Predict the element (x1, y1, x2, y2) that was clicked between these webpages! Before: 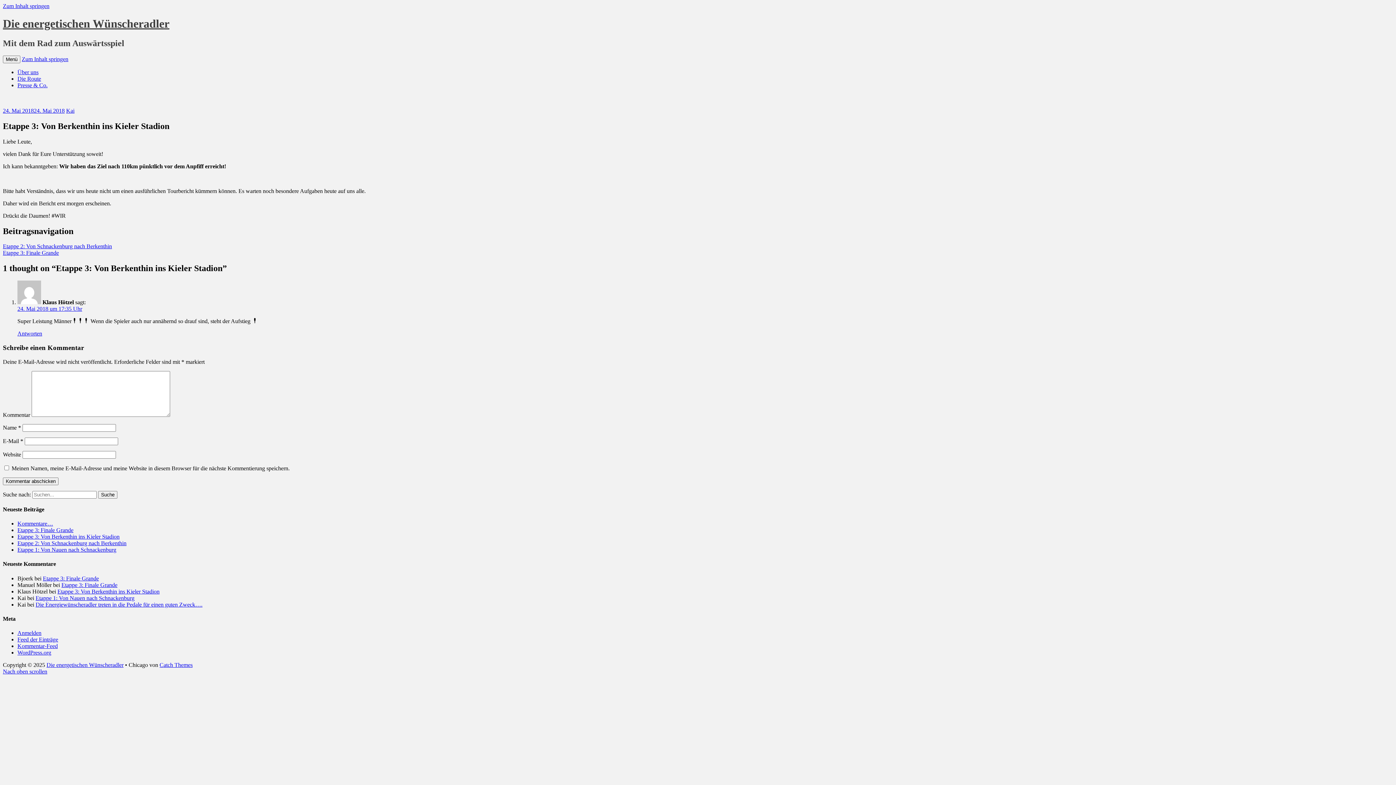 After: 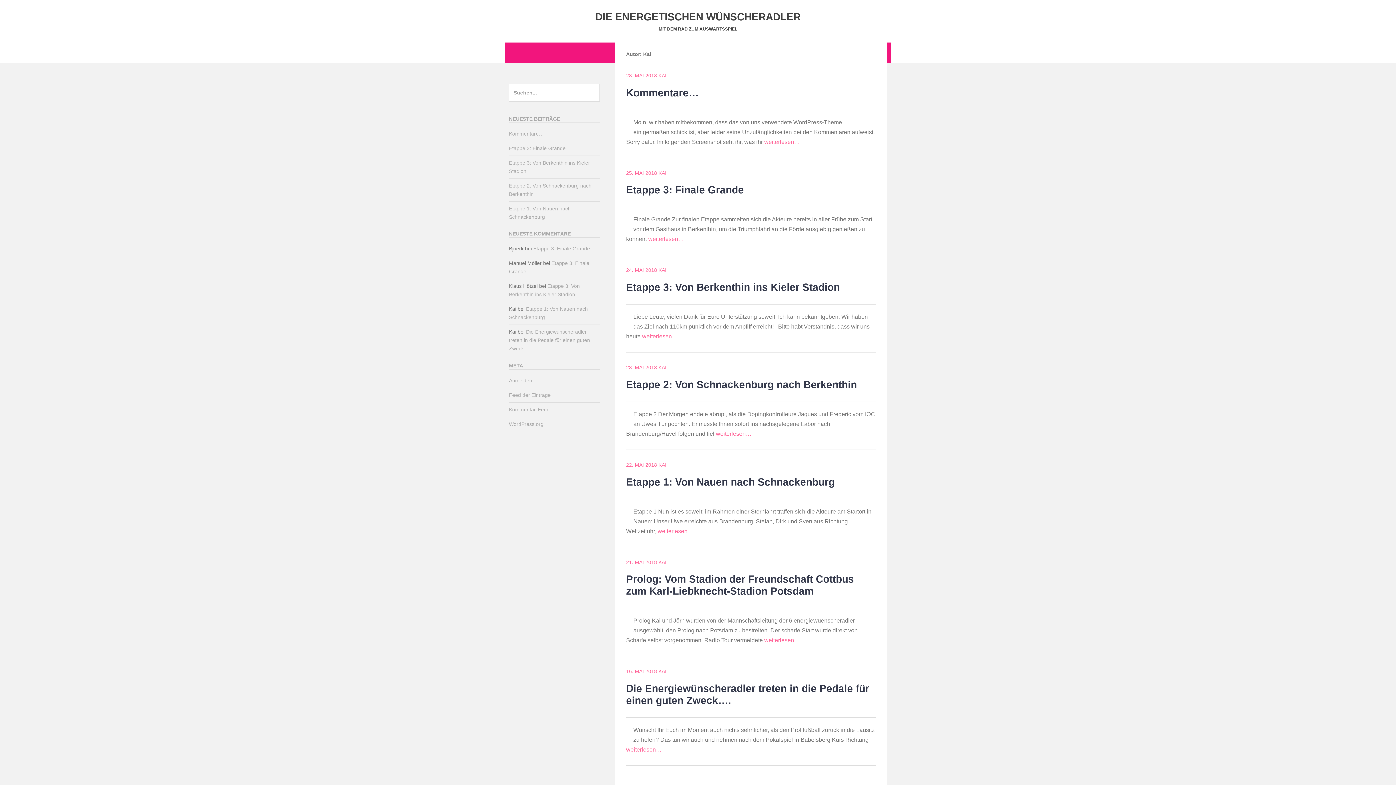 Action: bbox: (66, 107, 74, 113) label: Kai